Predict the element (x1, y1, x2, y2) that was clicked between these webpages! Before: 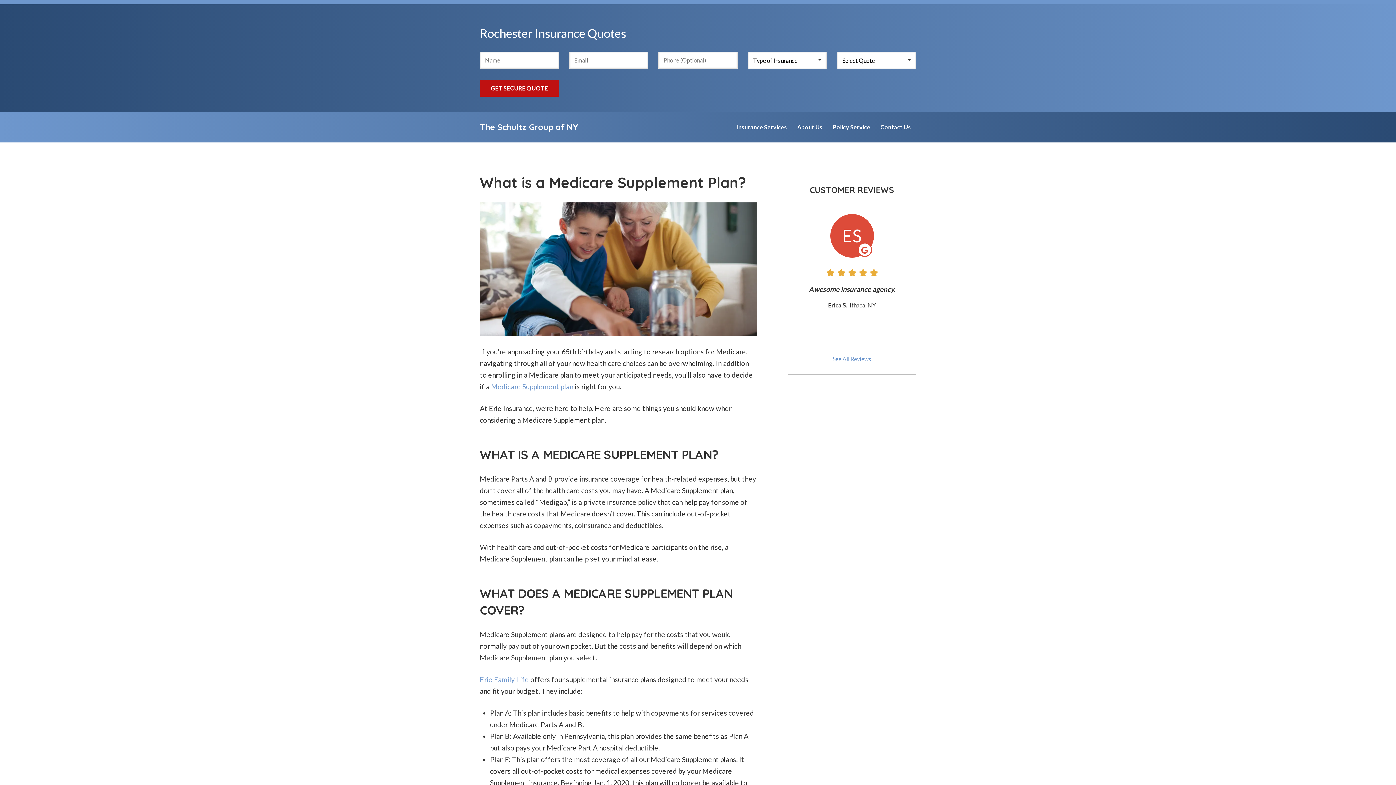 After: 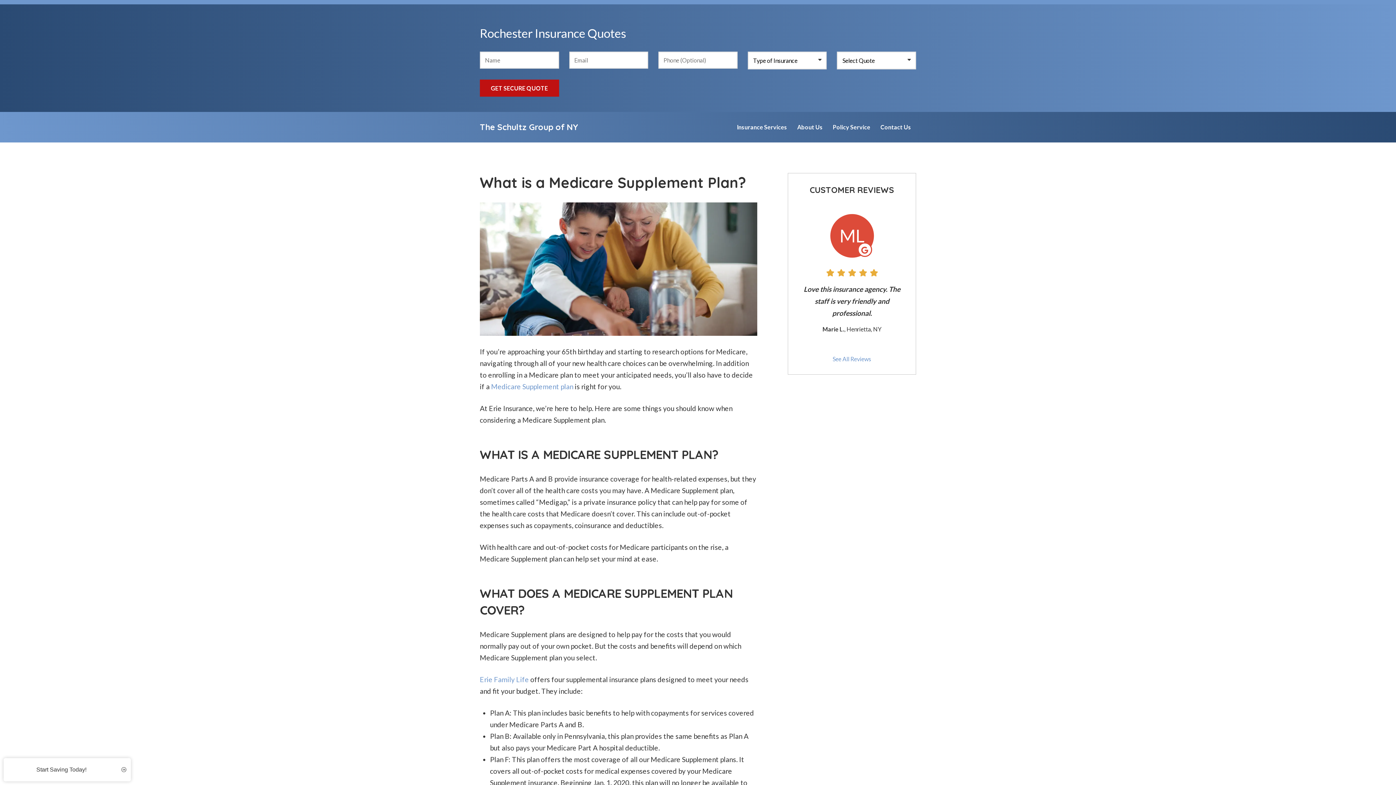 Action: label: Minimize Panel bbox: (122, 757, 127, 765)